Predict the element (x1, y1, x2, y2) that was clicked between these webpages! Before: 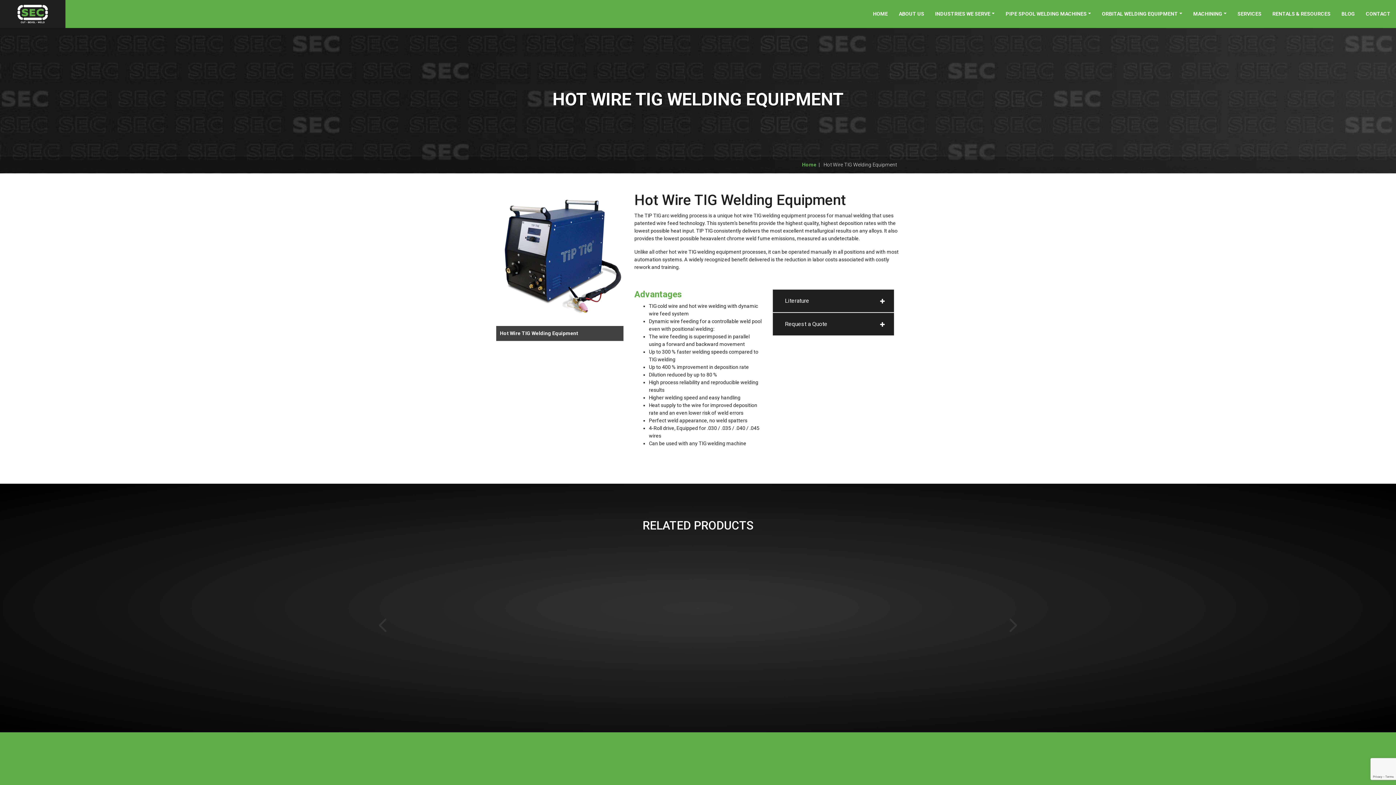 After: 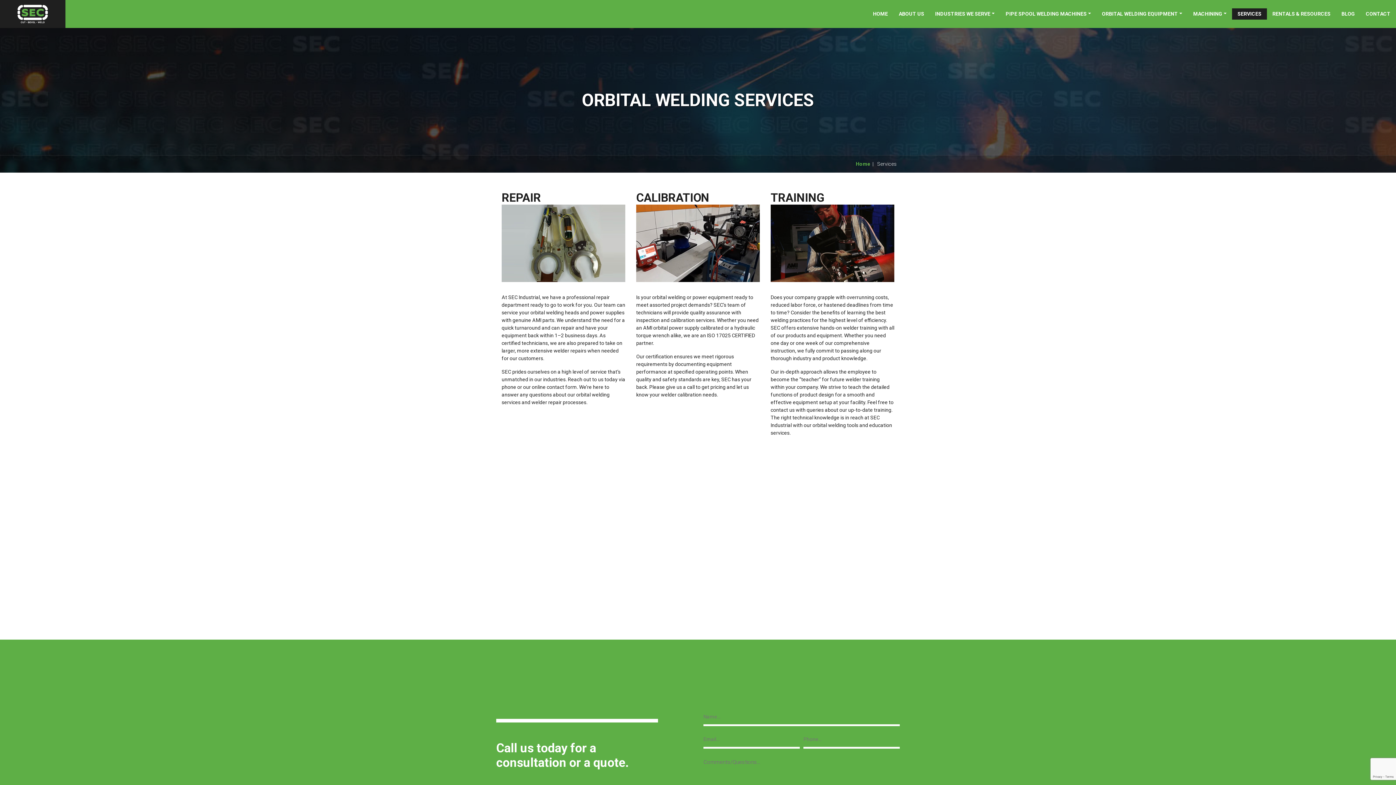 Action: bbox: (1232, 8, 1267, 19) label: SERVICES